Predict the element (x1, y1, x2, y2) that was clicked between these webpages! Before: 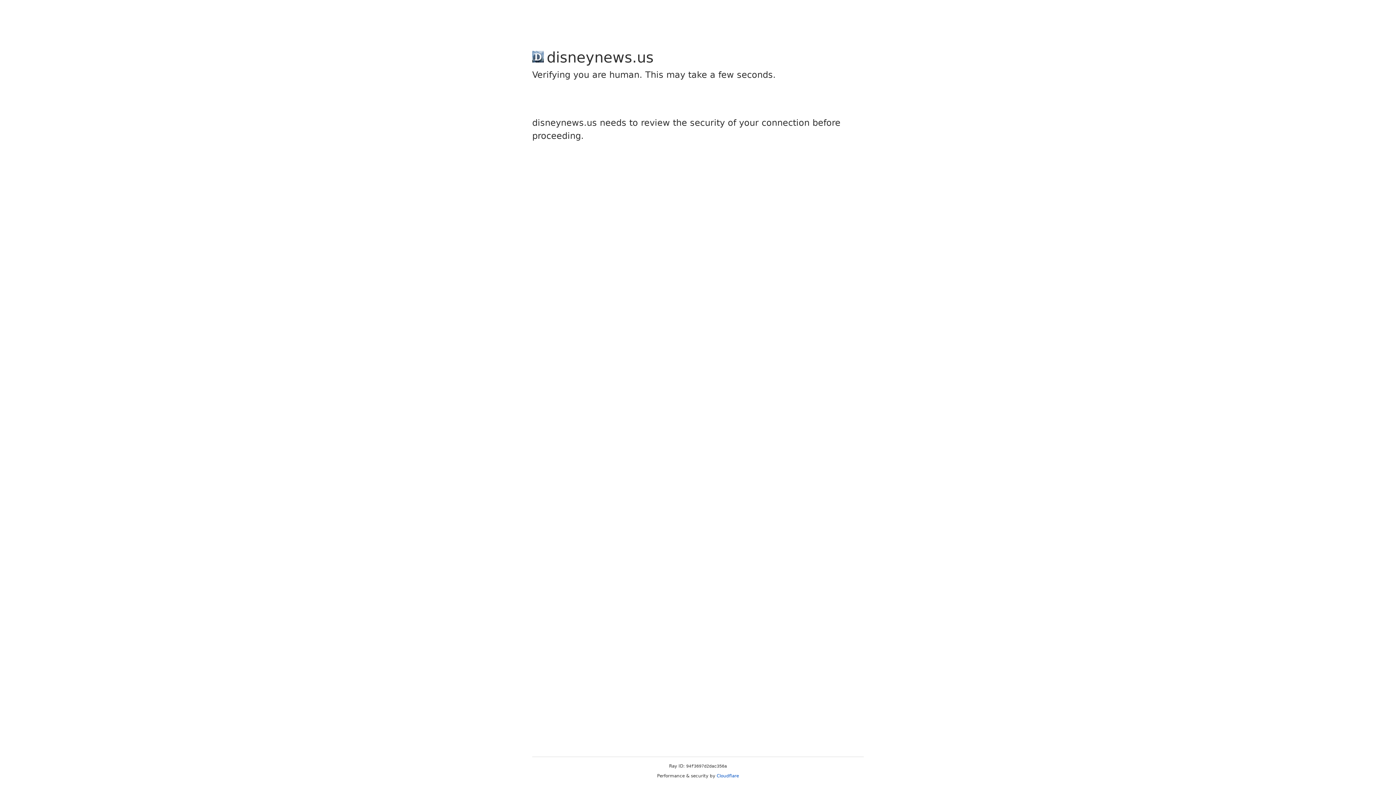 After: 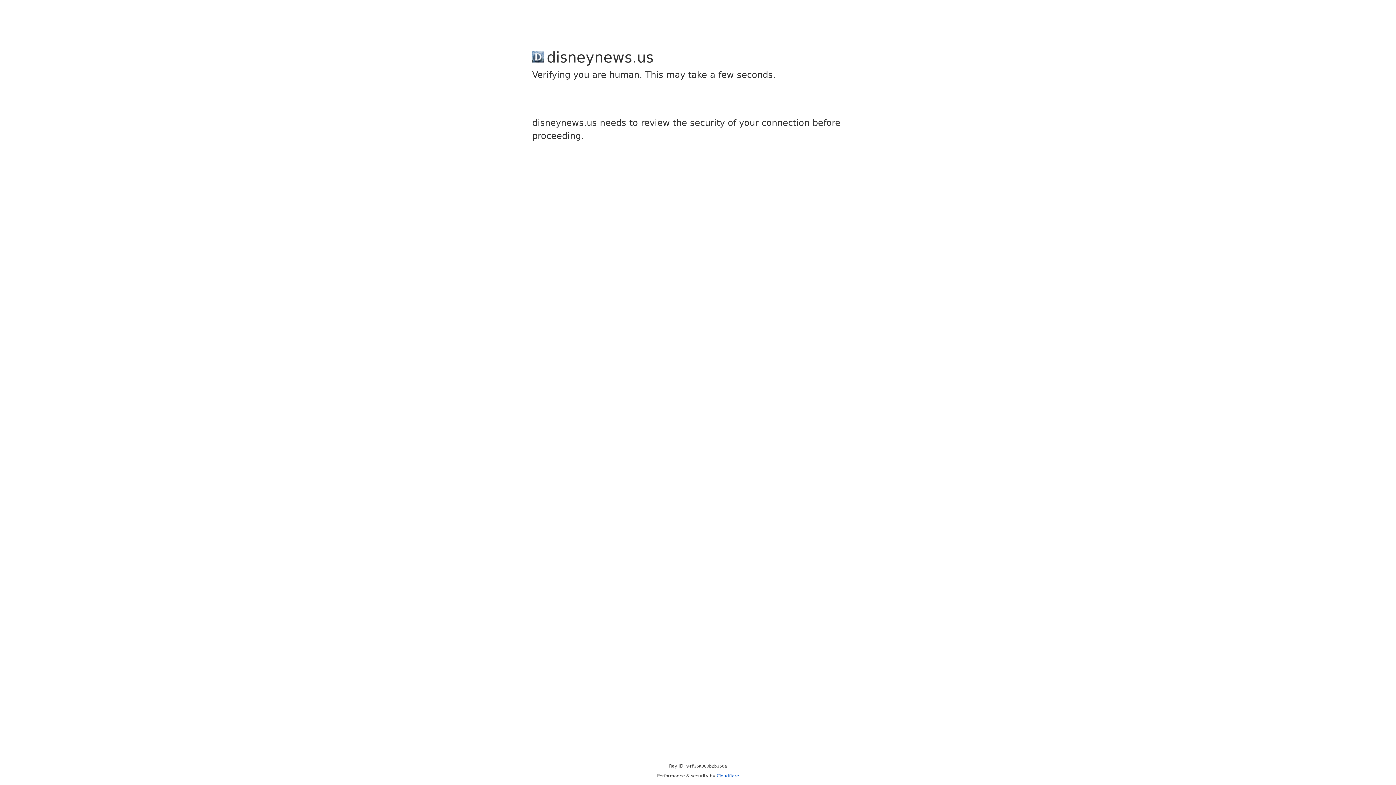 Action: bbox: (716, 773, 739, 778) label: Cloudflare